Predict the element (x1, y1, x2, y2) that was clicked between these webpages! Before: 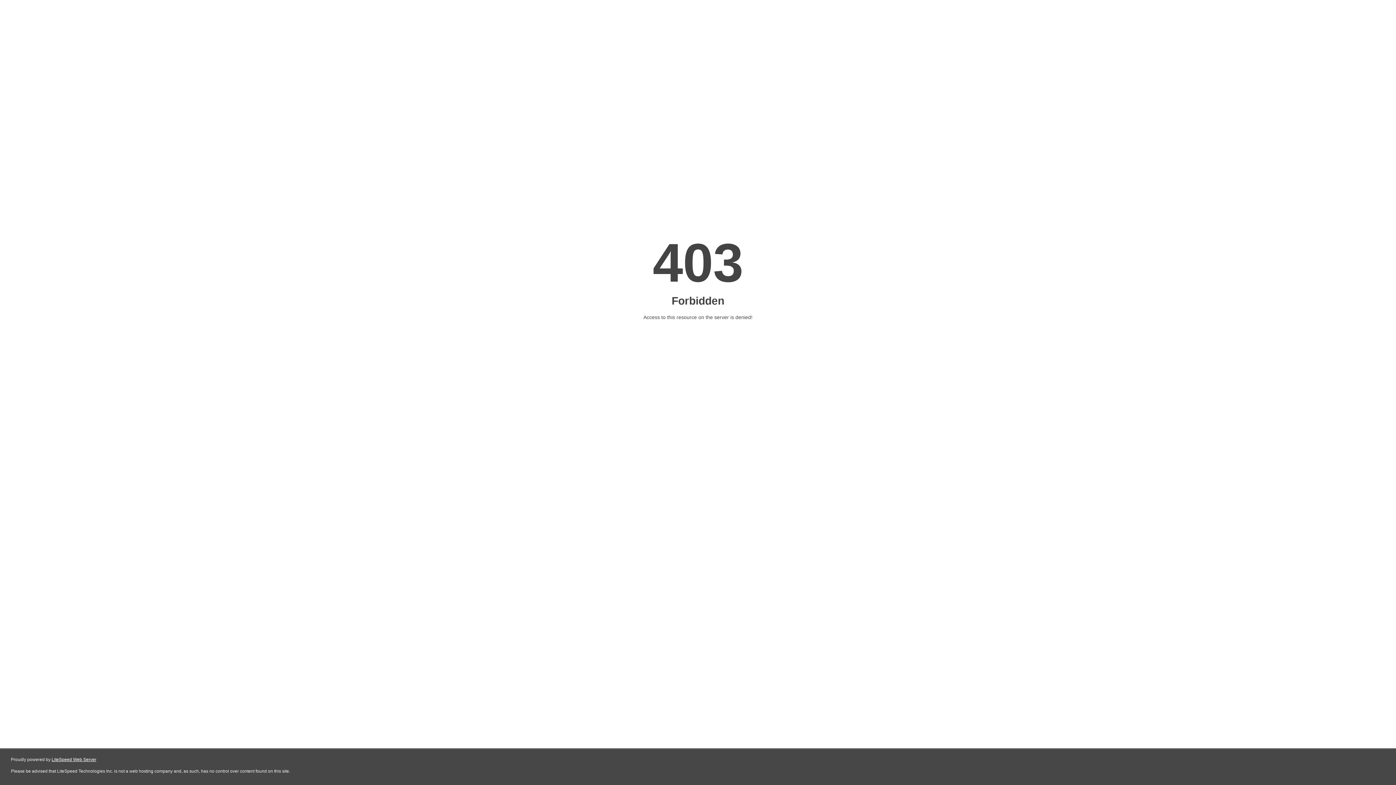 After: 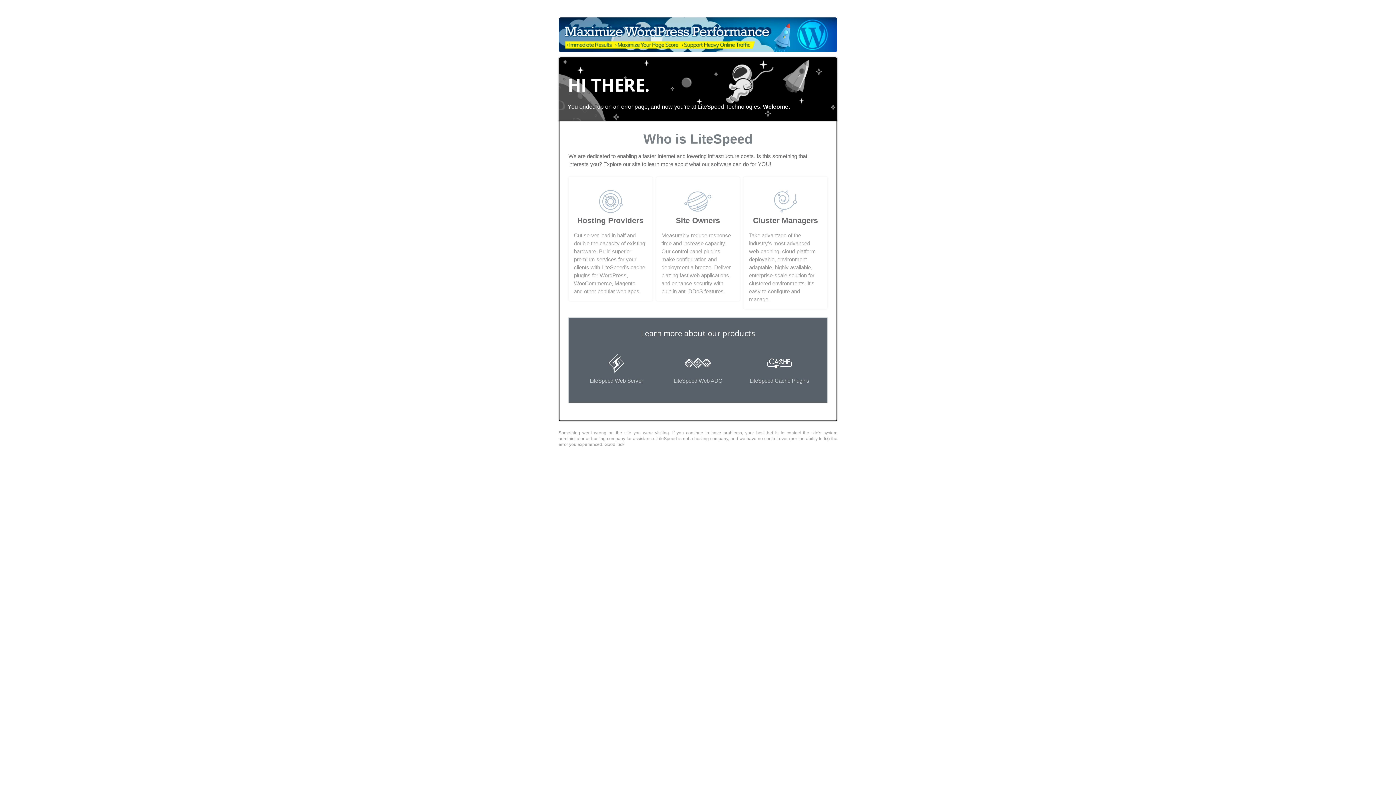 Action: label: LiteSpeed Web Server bbox: (51, 757, 96, 762)